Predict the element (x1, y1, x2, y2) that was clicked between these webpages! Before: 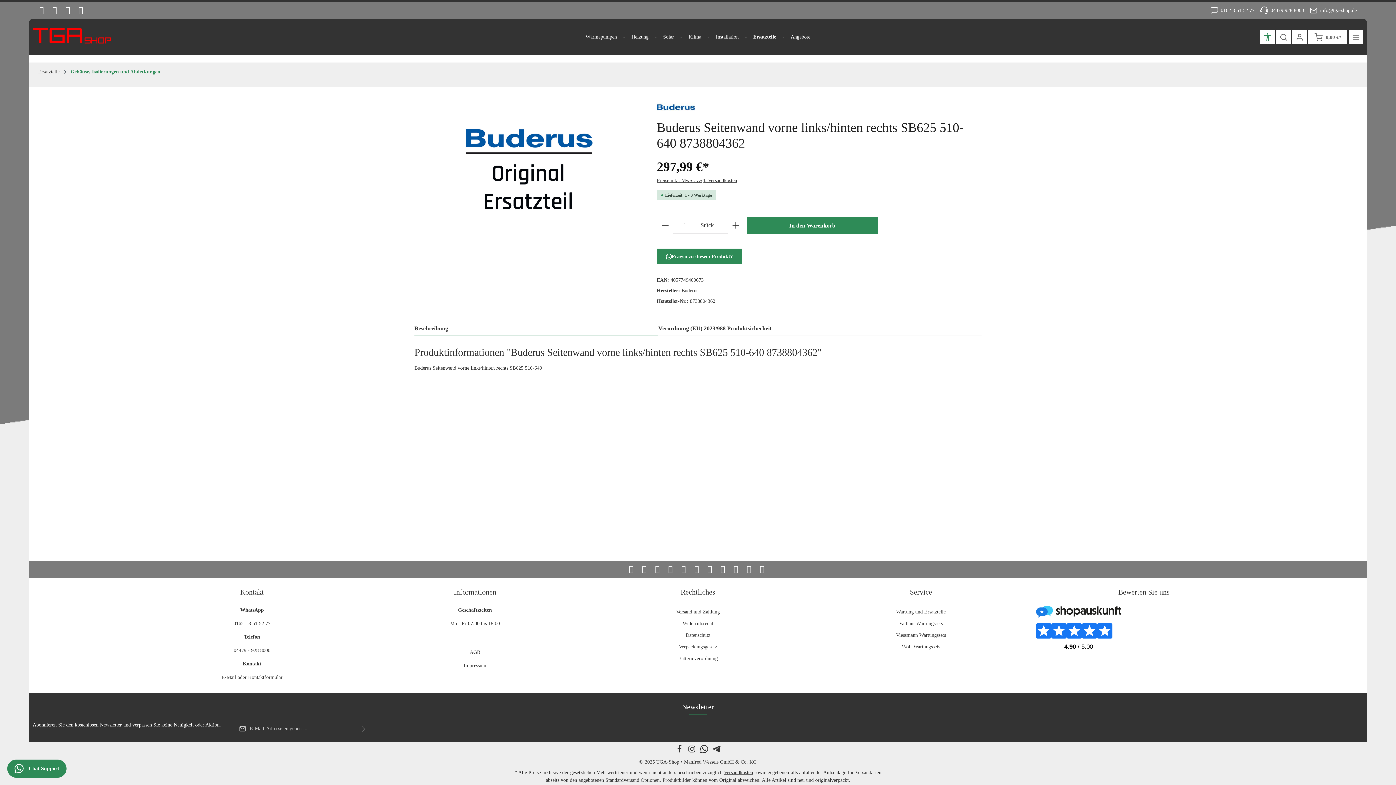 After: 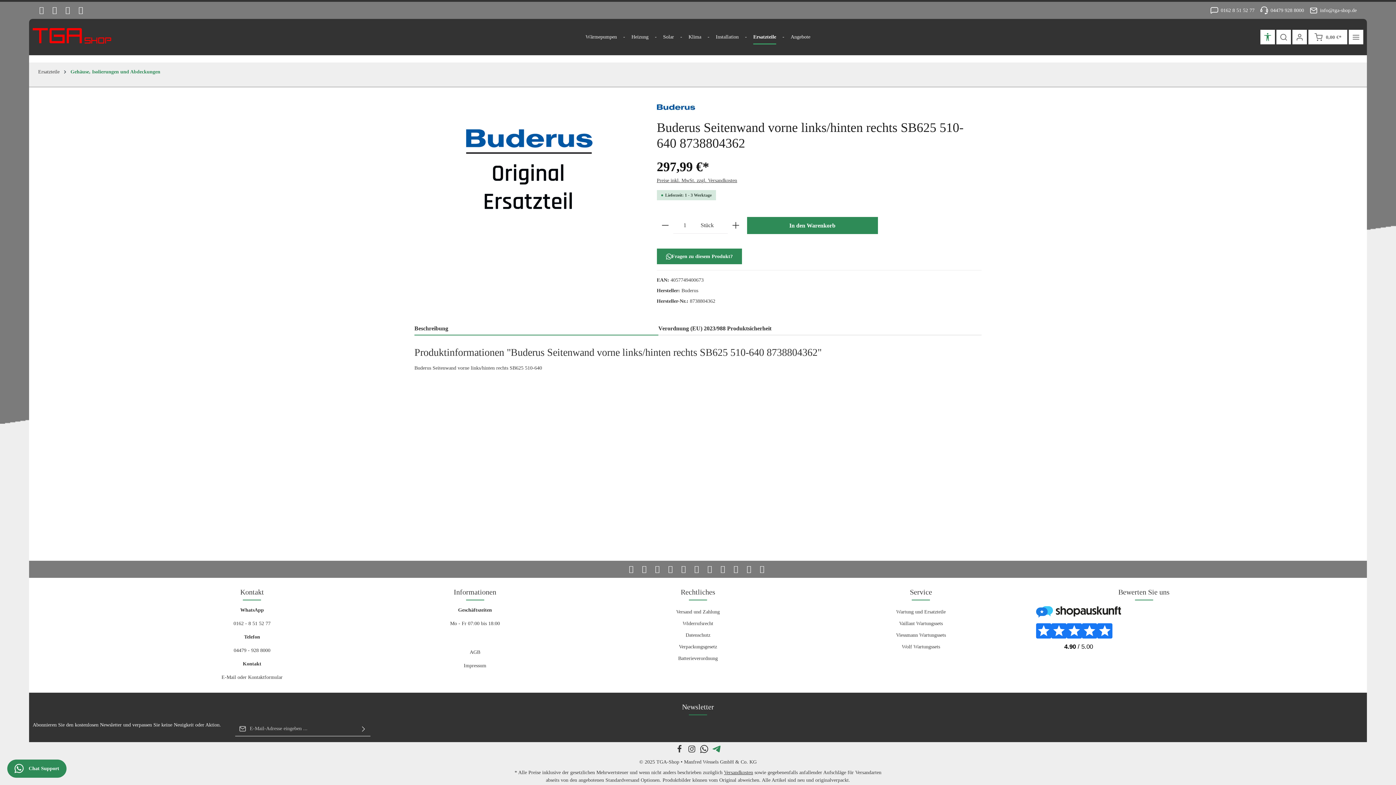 Action: label: Telegram bbox: (712, 749, 720, 754)